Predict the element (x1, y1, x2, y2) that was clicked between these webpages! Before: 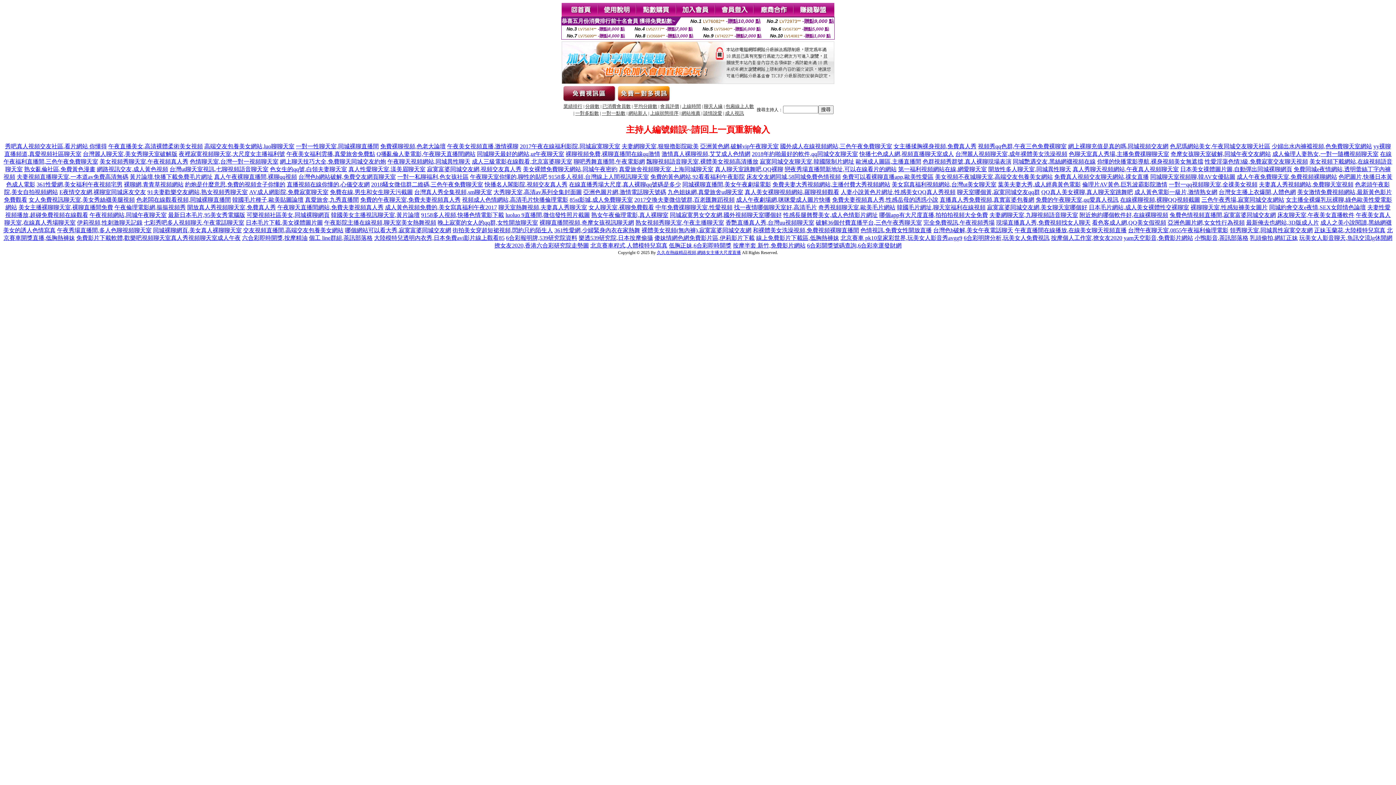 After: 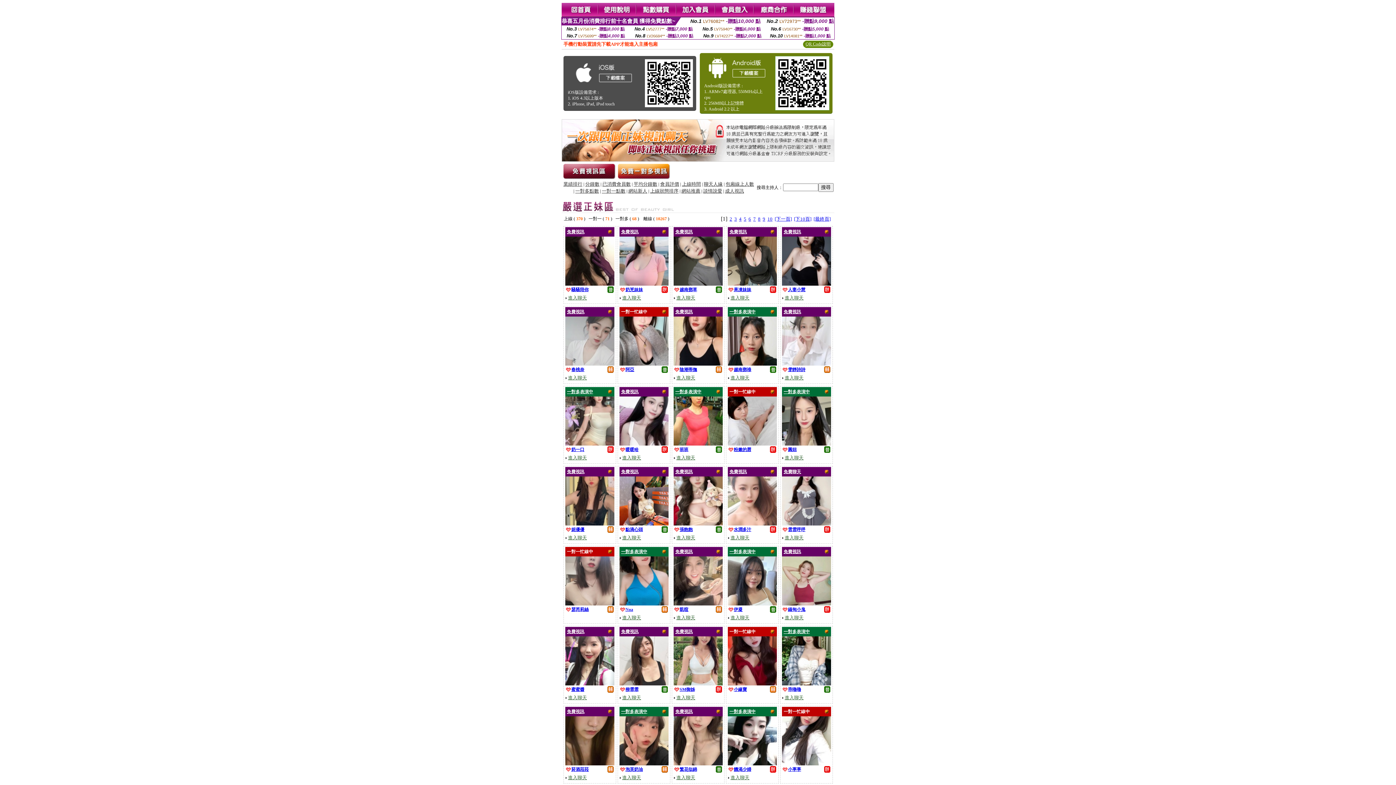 Action: label: 撩女友2020,香港六合彩研究院走勢圖 bbox: (494, 242, 589, 248)